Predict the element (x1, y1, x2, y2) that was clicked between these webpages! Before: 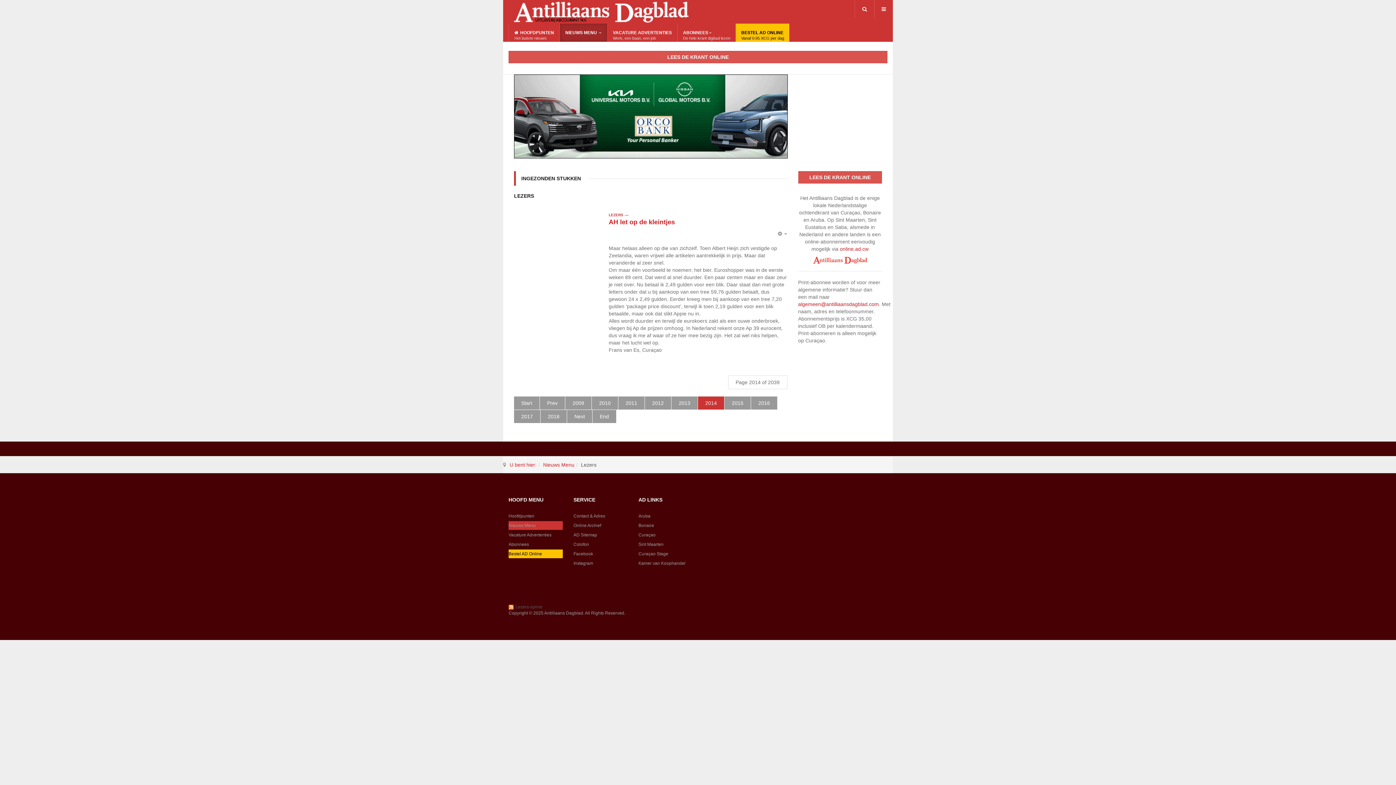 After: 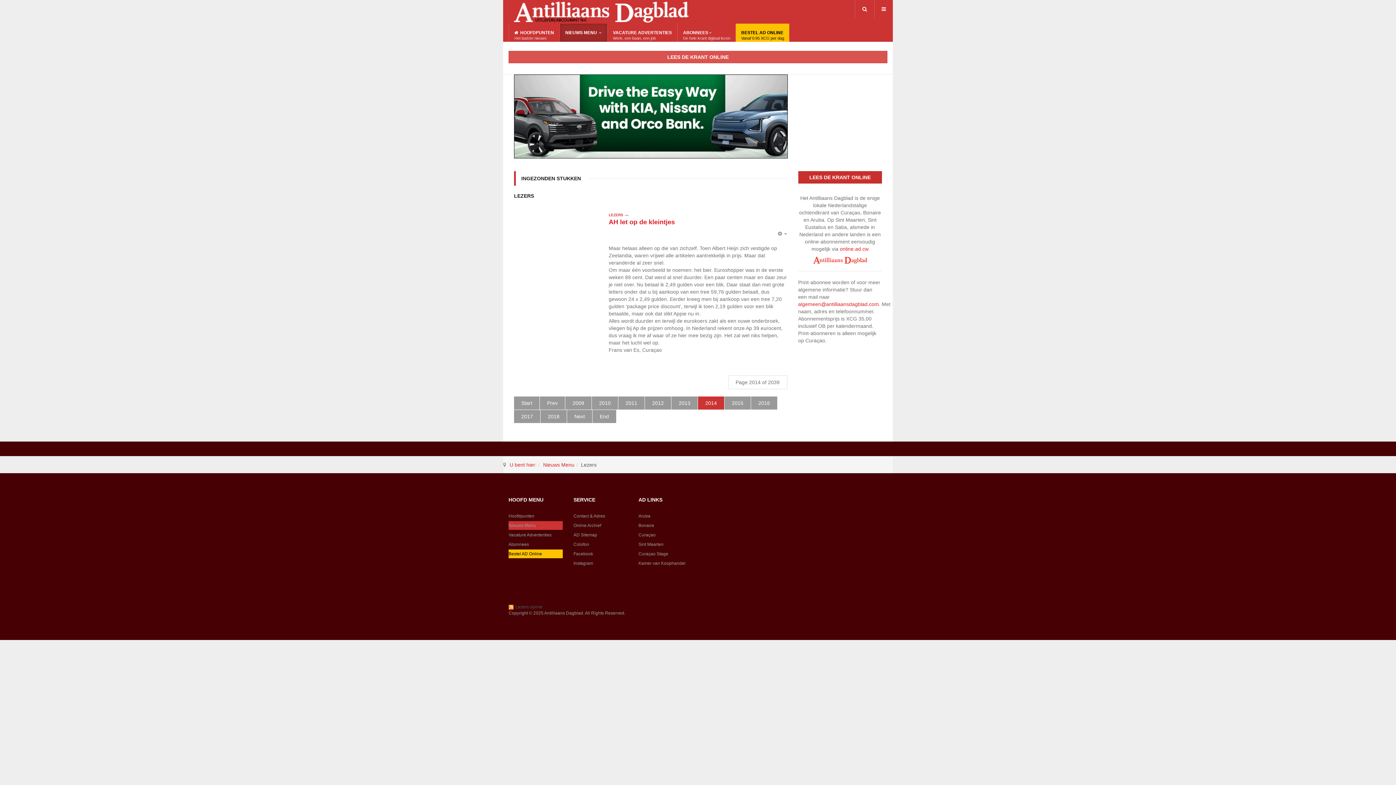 Action: bbox: (798, 171, 882, 183) label: LEES DE KRANT ONLINE